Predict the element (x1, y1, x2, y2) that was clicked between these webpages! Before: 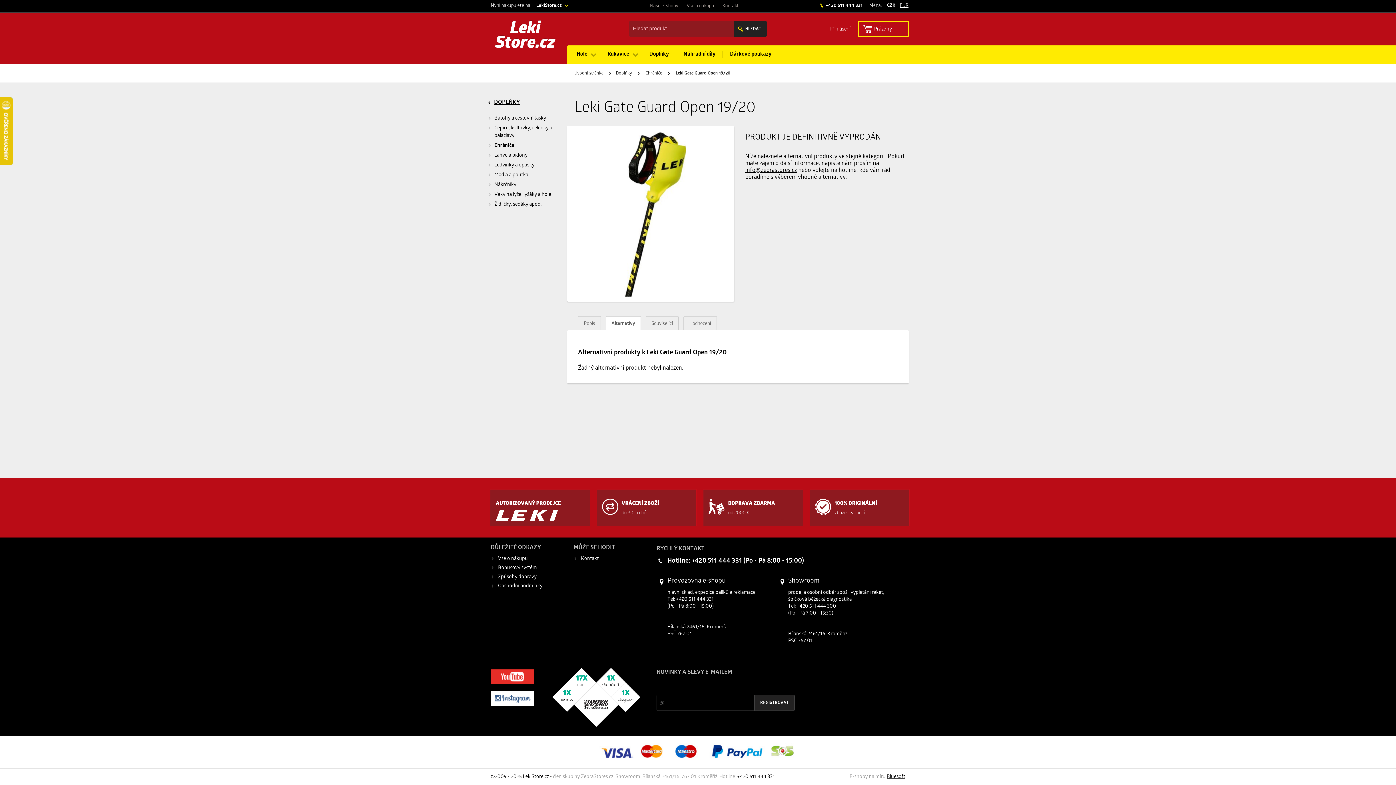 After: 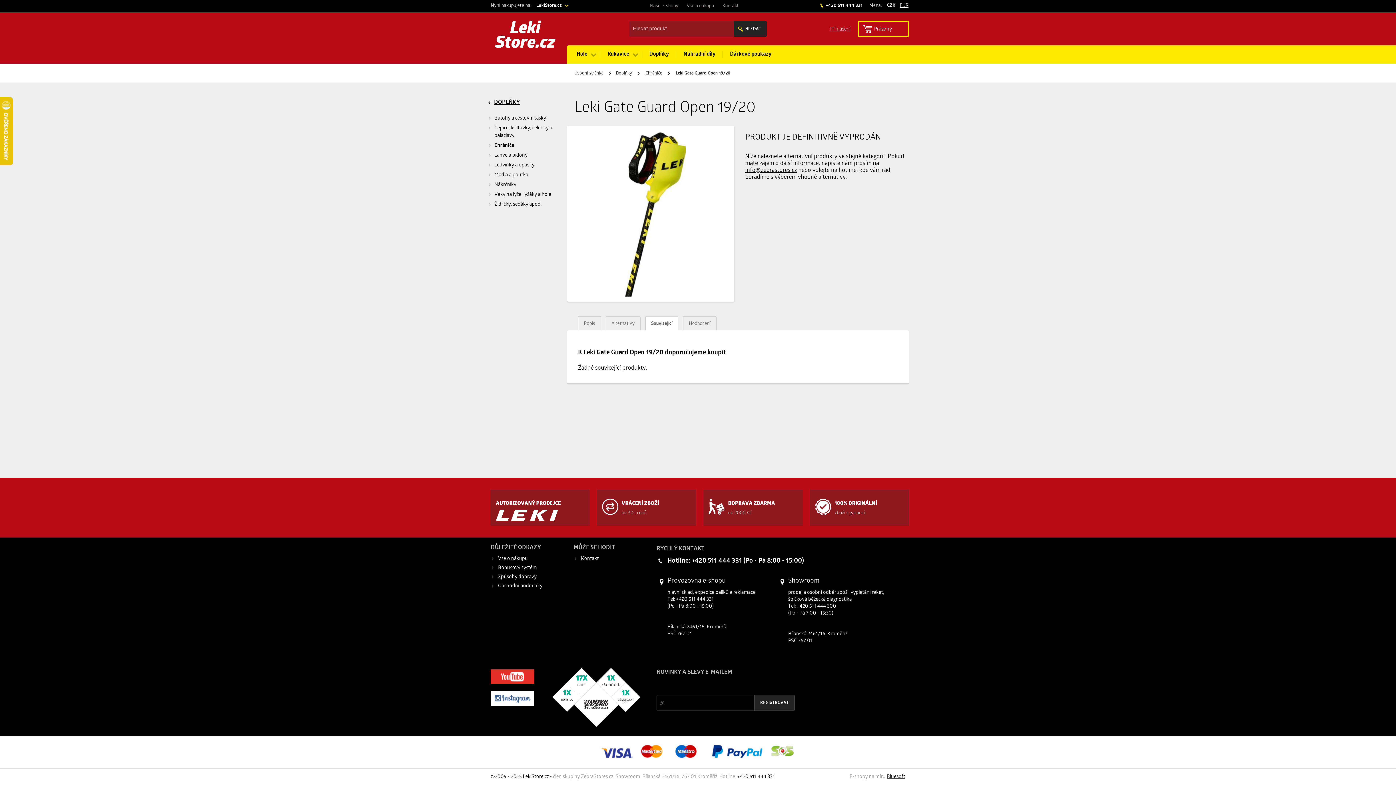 Action: label: Související bbox: (646, 316, 678, 330)